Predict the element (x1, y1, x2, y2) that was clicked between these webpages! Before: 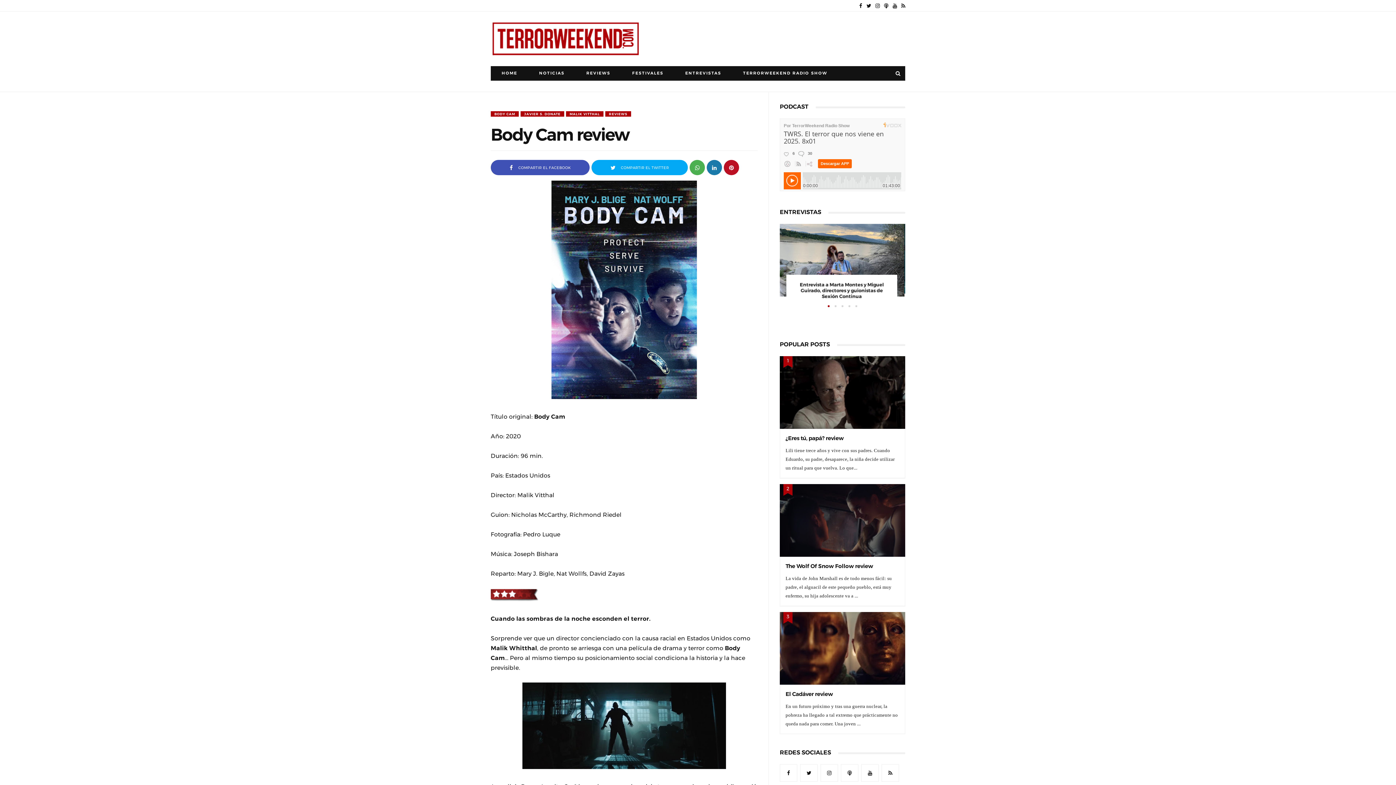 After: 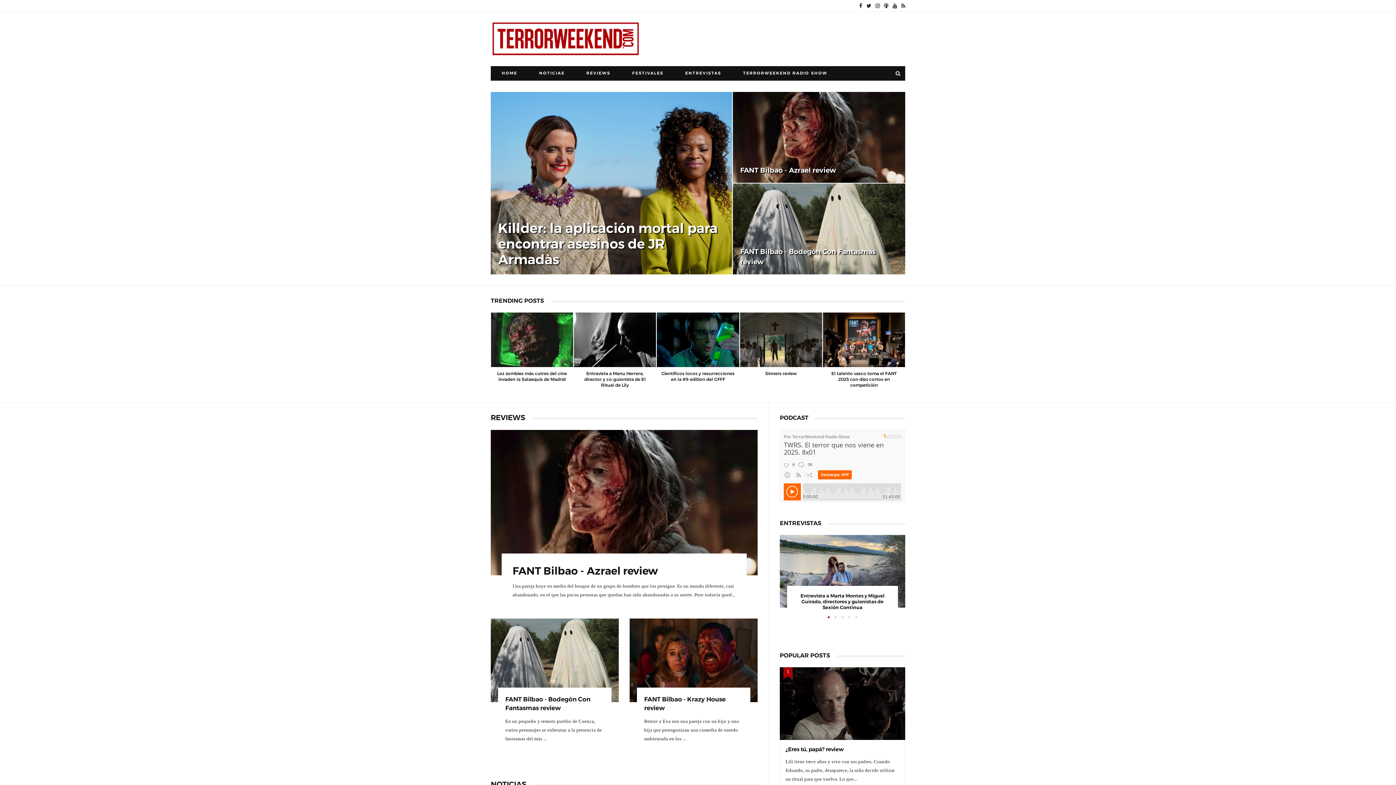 Action: bbox: (490, 66, 528, 80) label: HOME